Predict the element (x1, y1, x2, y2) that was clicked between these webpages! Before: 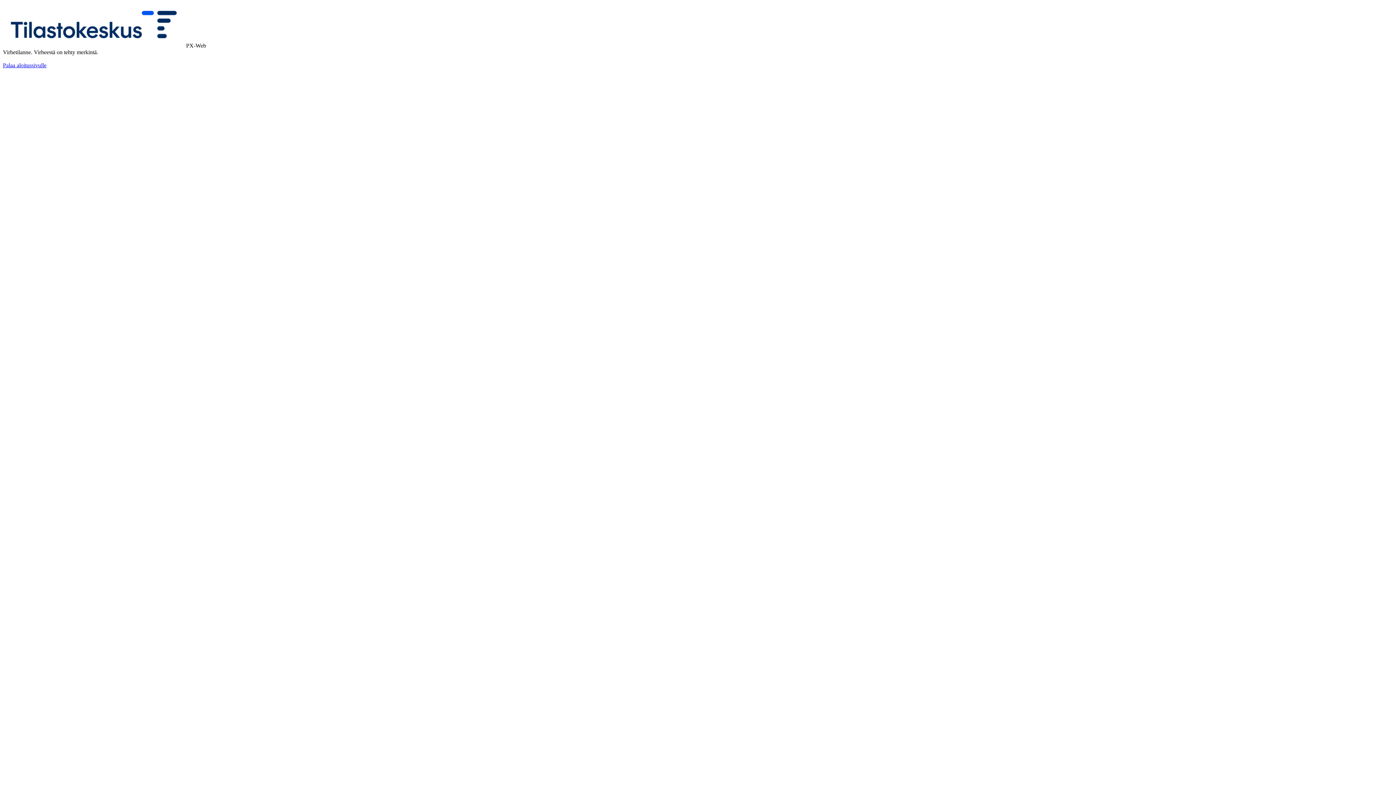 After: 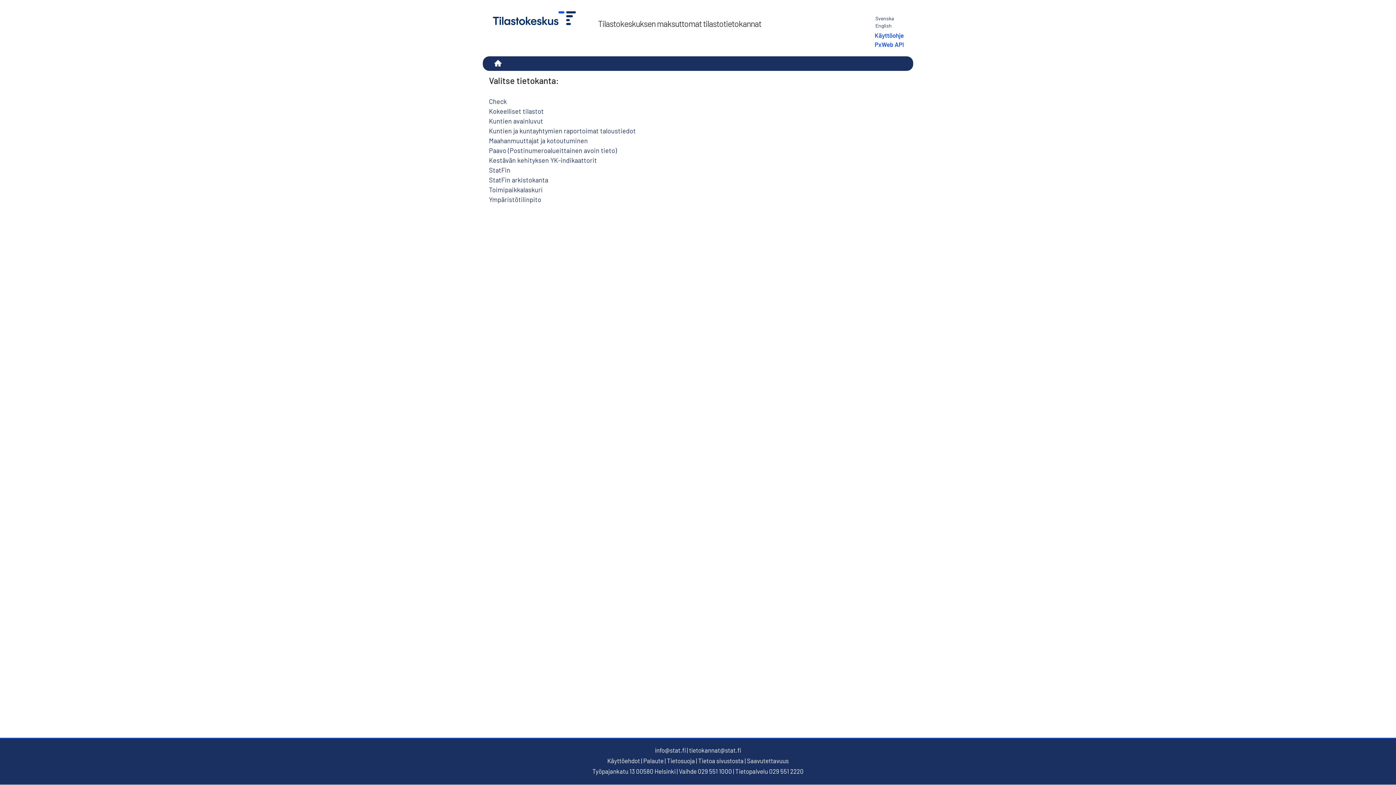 Action: bbox: (2, 62, 46, 68) label: Palaa aloitussivulle